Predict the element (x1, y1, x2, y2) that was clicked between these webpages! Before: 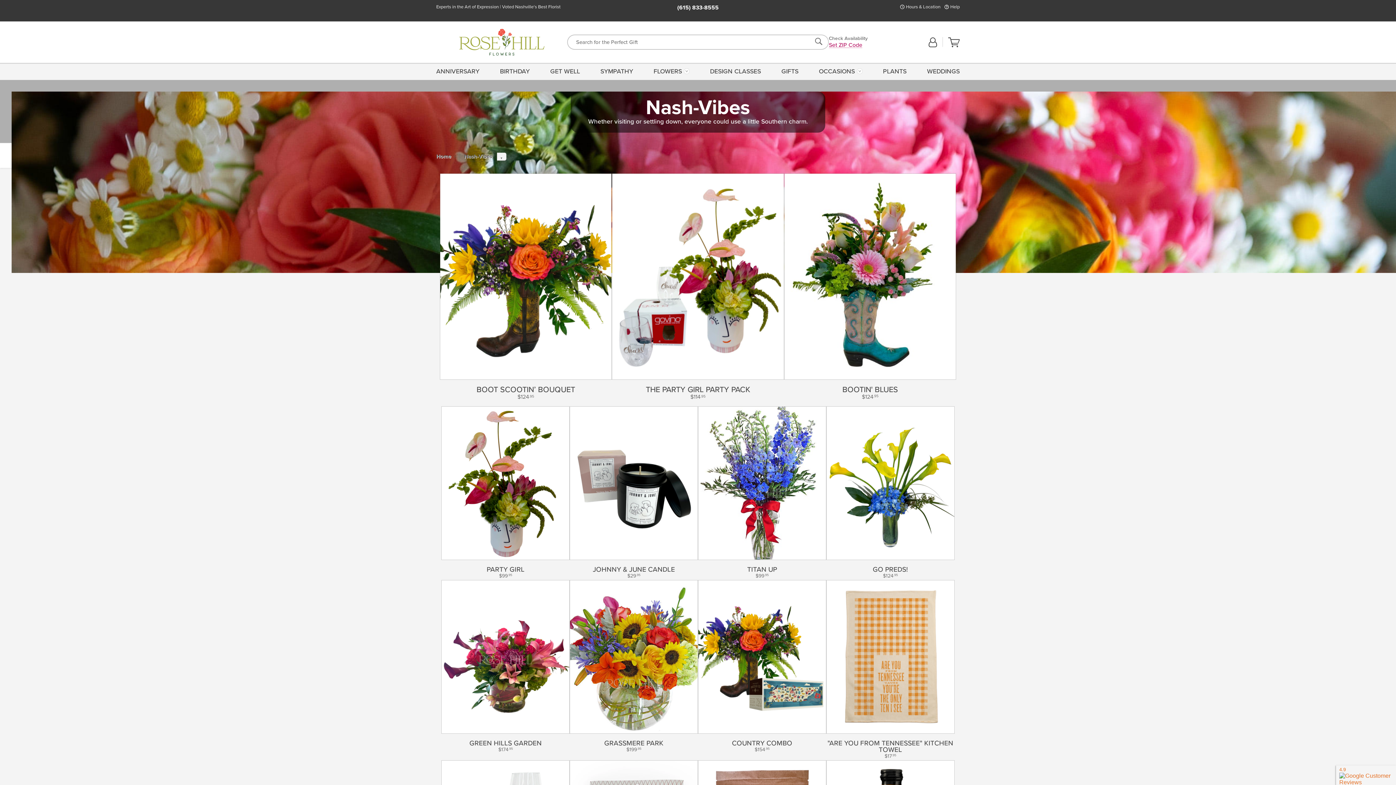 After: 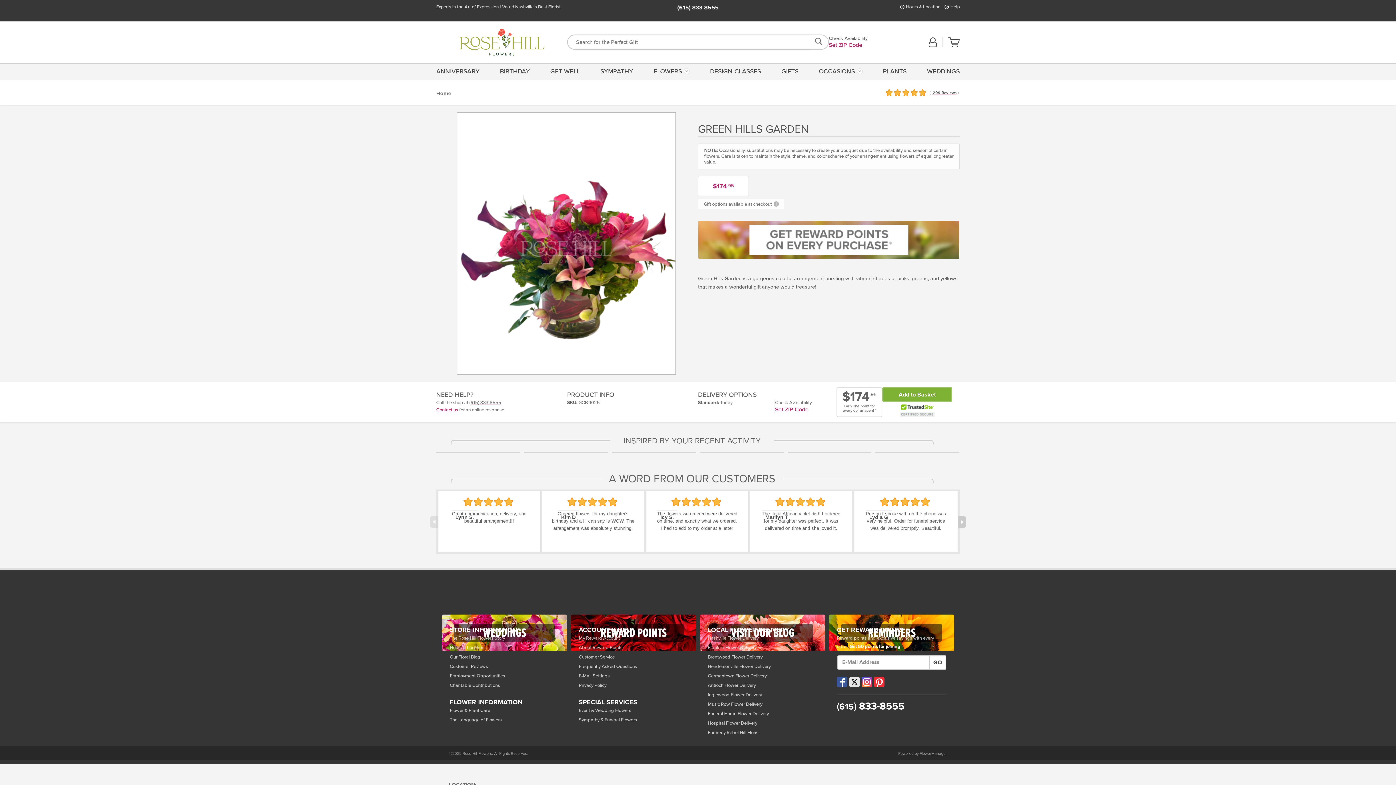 Action: bbox: (441, 580, 569, 753) label: See Product Details